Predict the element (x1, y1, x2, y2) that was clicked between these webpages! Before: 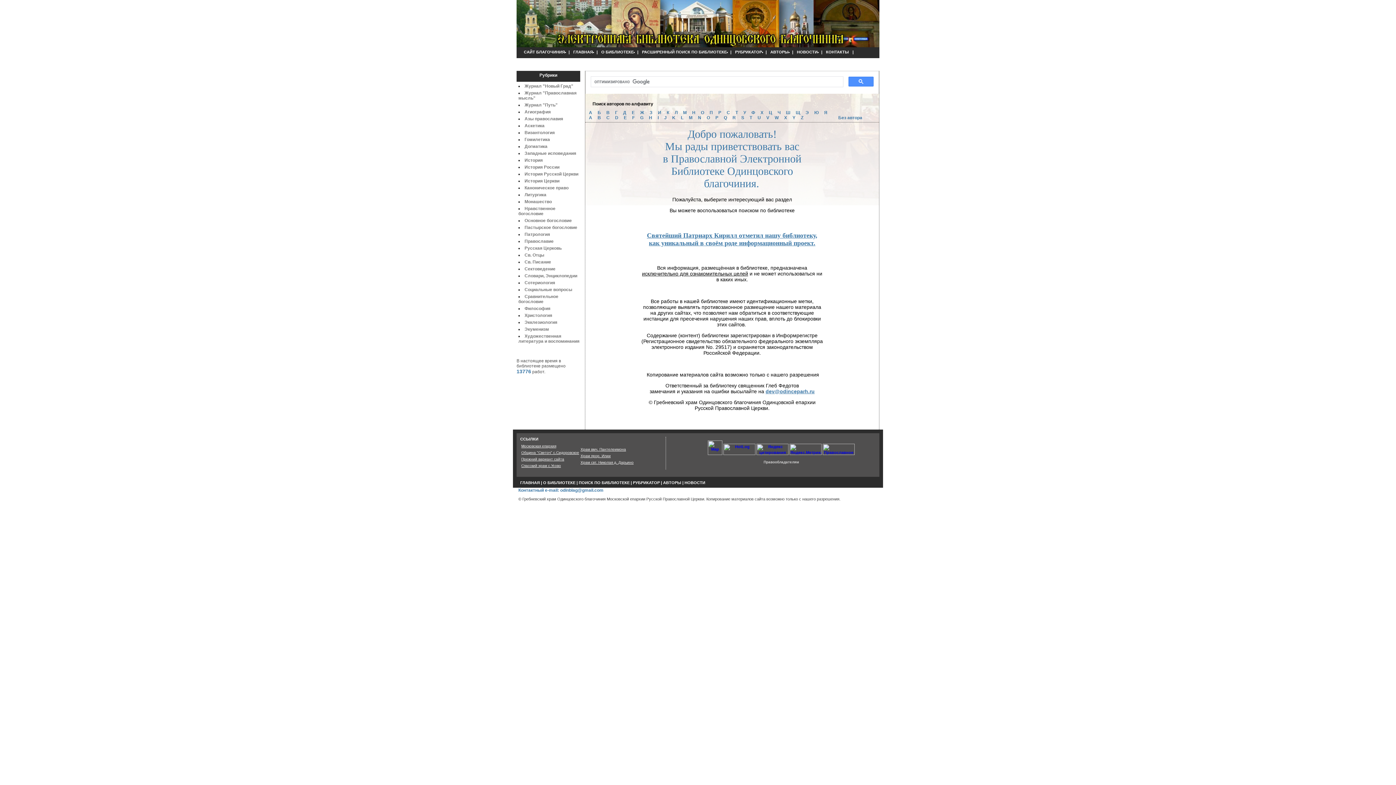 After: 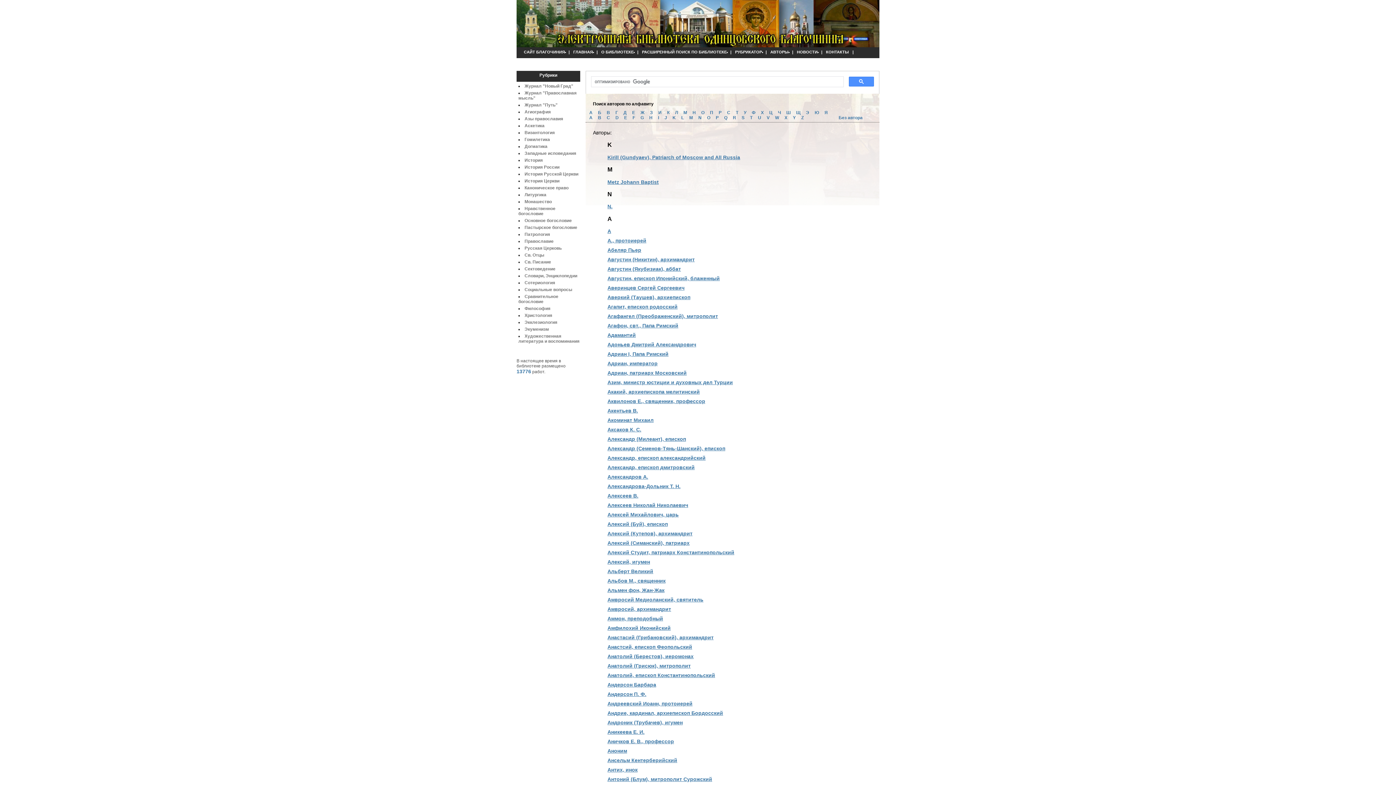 Action: label: АВТОРЫ bbox: (770, 49, 788, 54)